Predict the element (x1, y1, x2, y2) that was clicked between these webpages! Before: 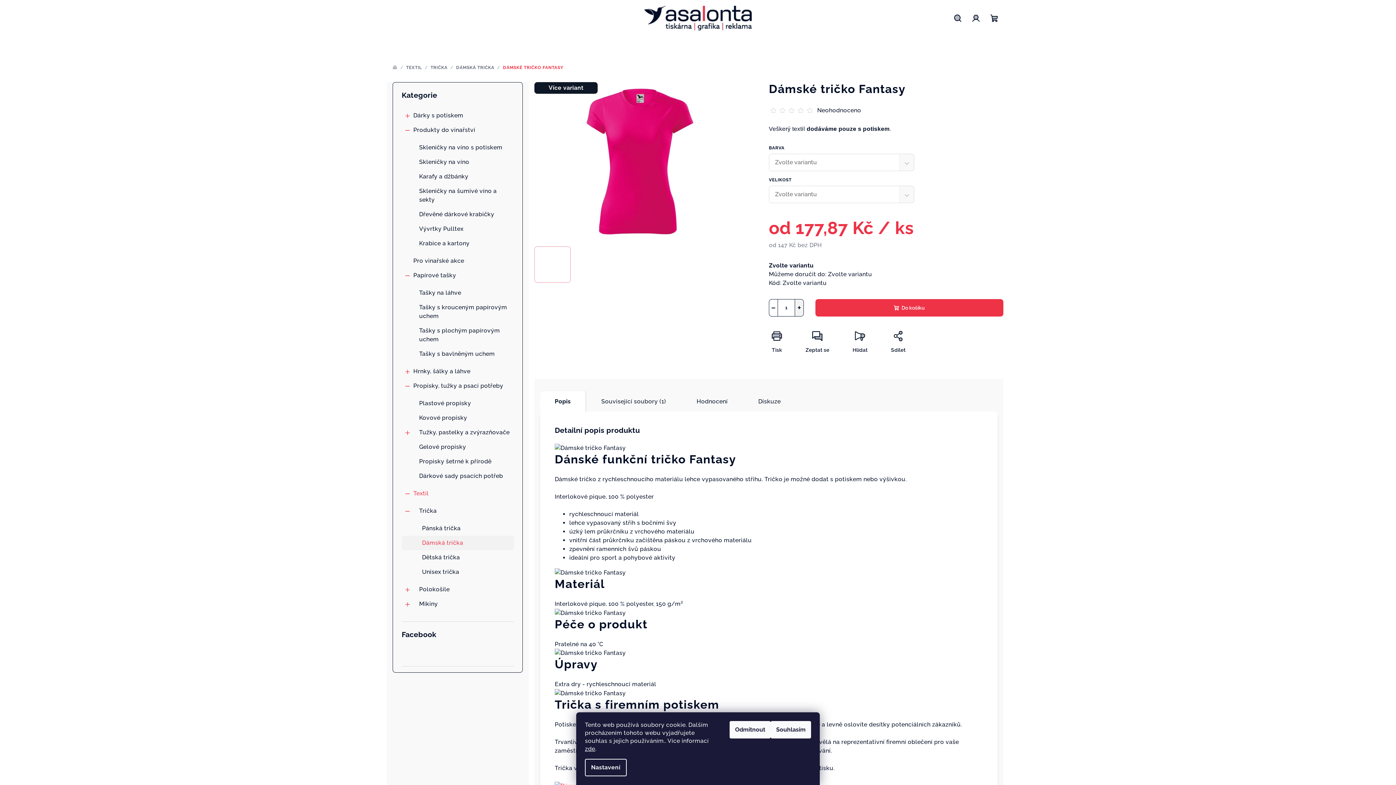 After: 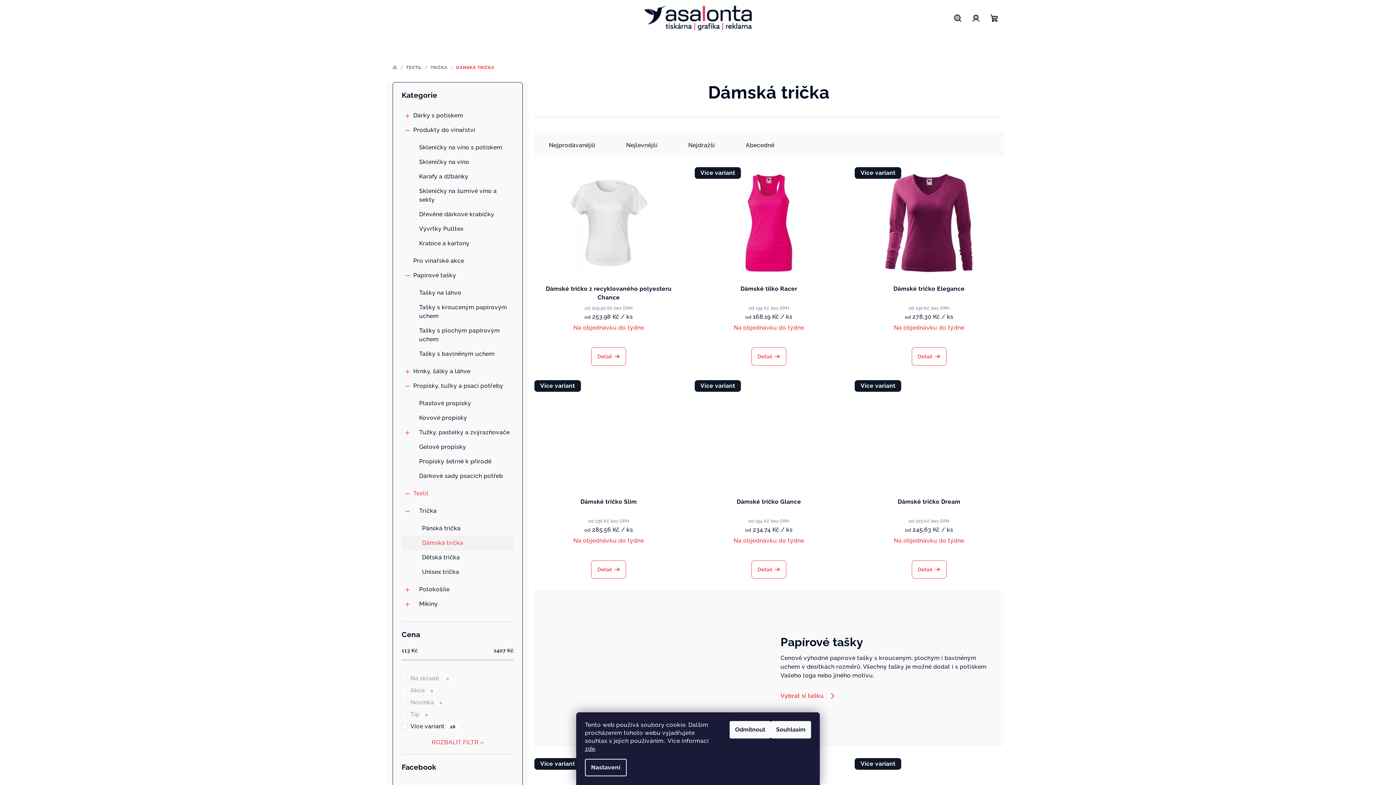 Action: bbox: (456, 65, 494, 70) label: DÁMSKÁ TRIČKA